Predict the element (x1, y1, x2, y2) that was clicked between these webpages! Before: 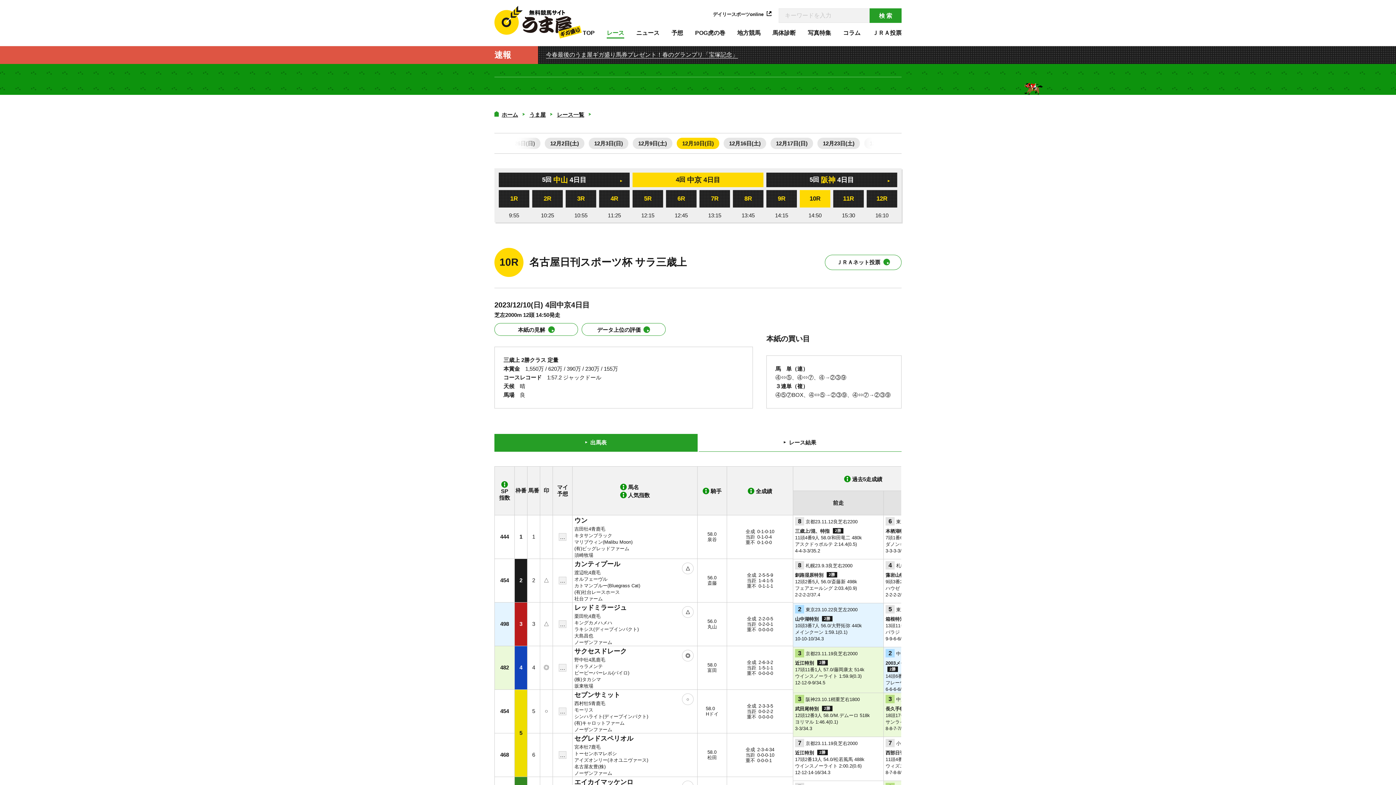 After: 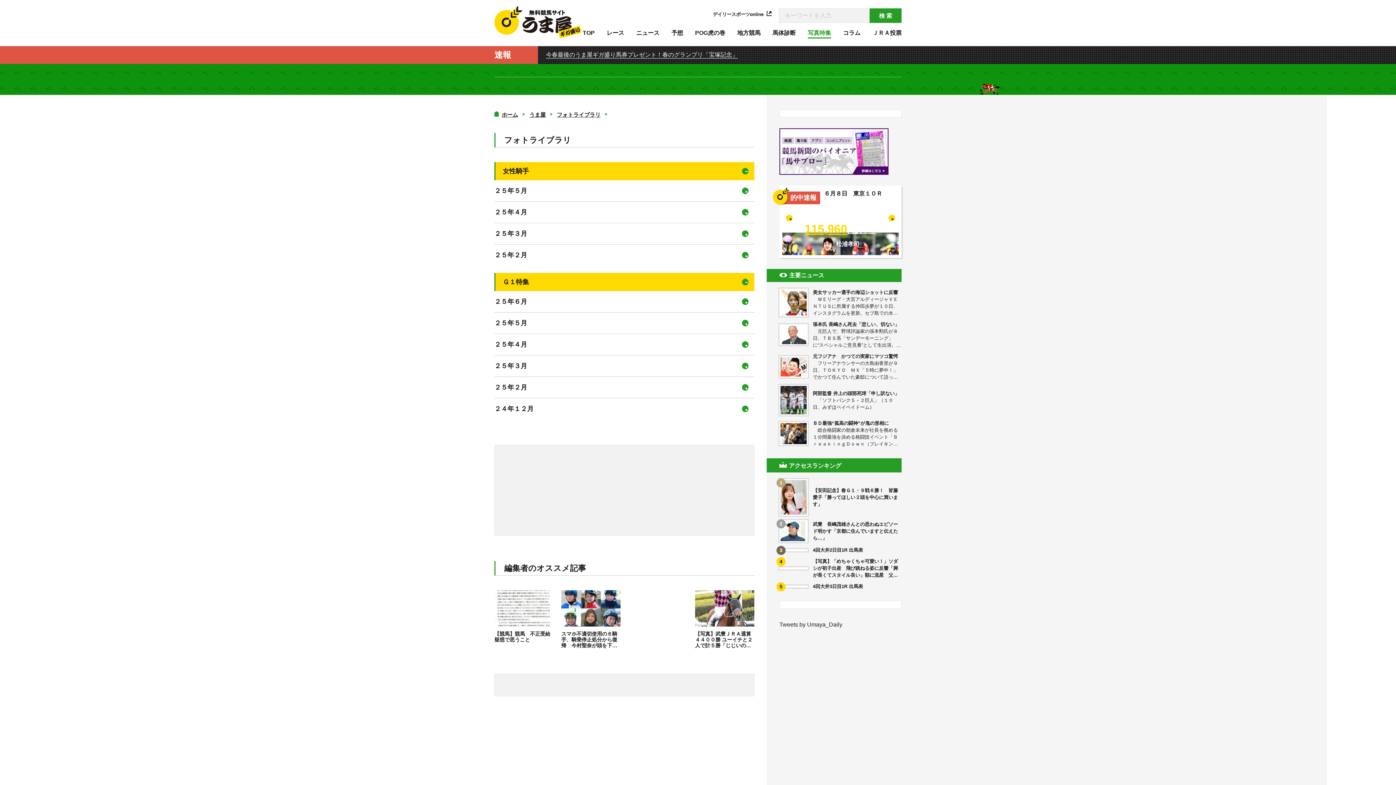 Action: bbox: (808, 29, 831, 36) label: 写真特集